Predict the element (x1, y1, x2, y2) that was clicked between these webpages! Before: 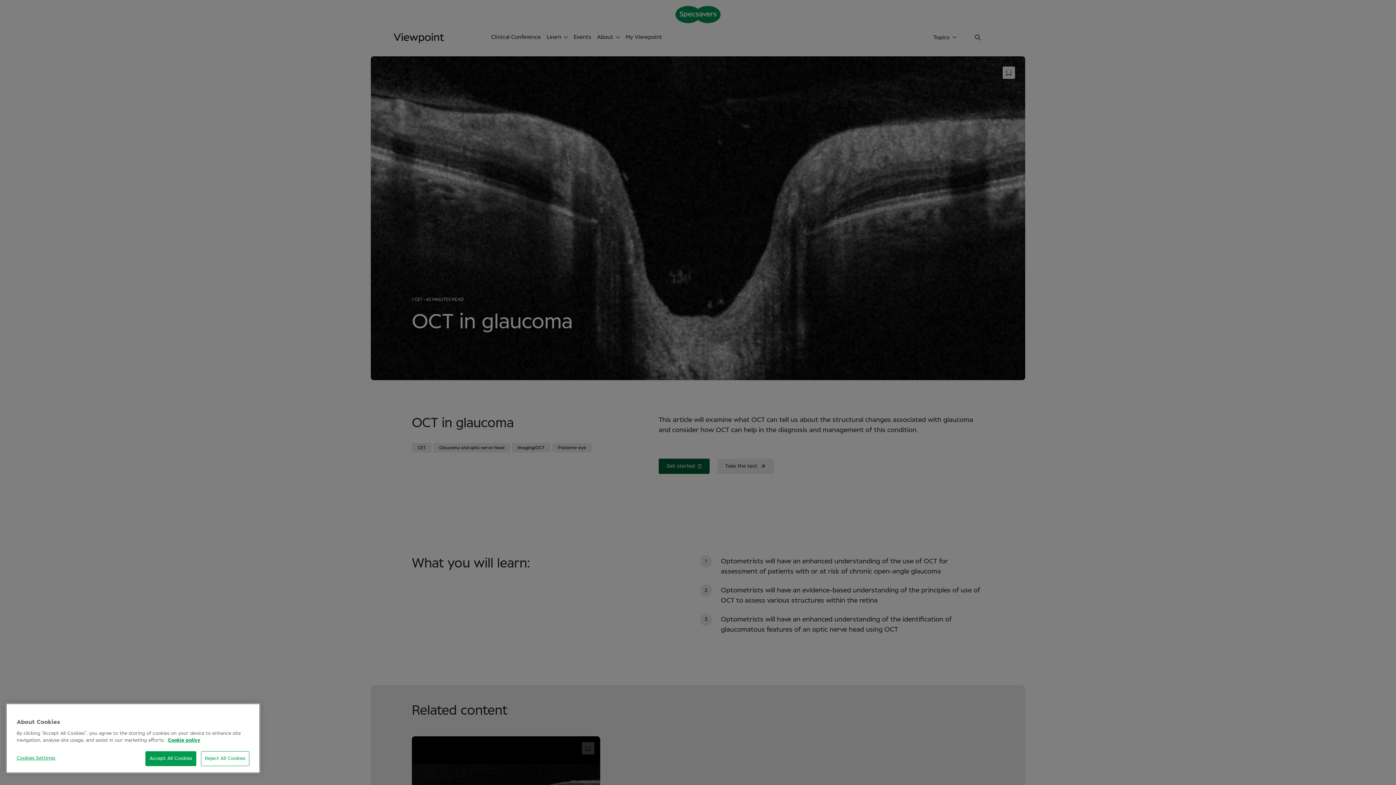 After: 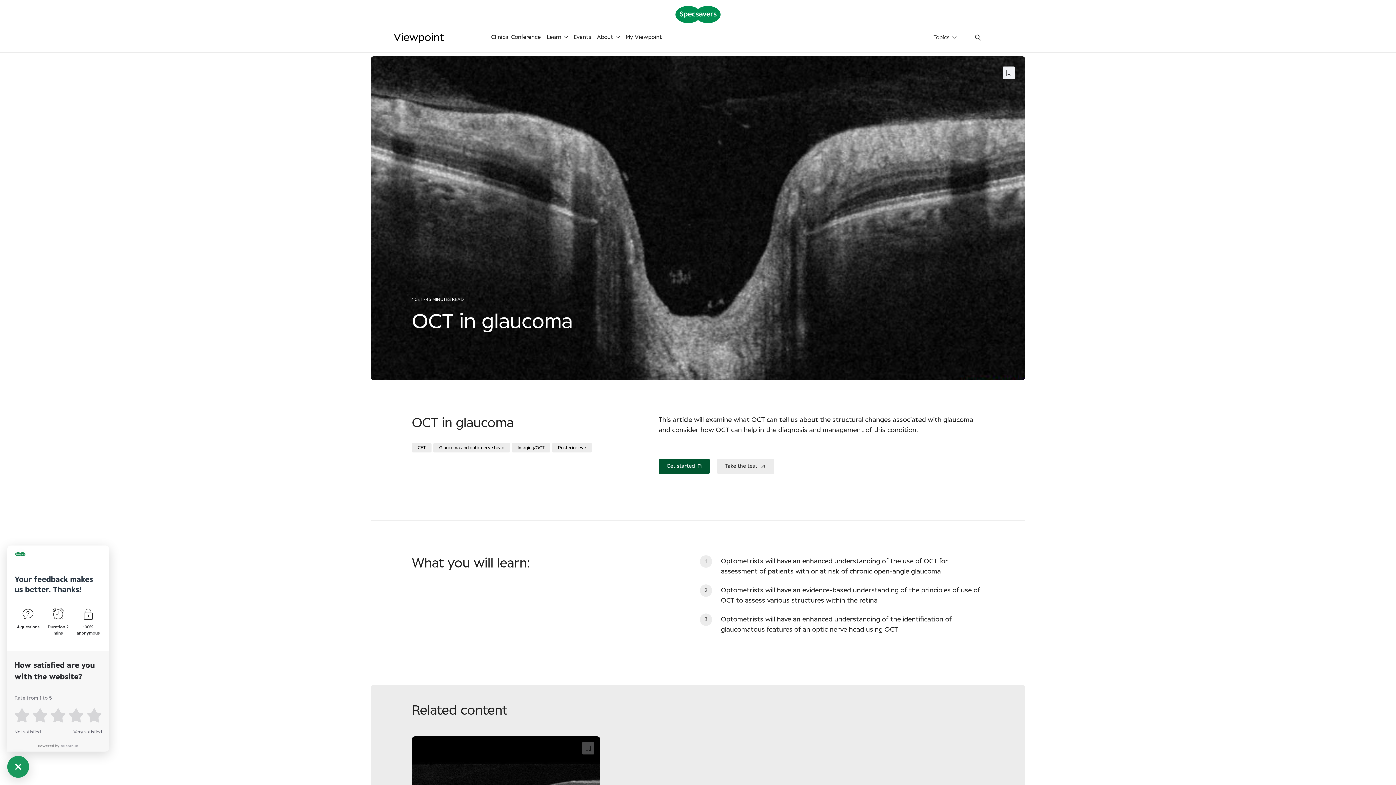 Action: bbox: (200, 751, 249, 766) label: Reject All Cookies